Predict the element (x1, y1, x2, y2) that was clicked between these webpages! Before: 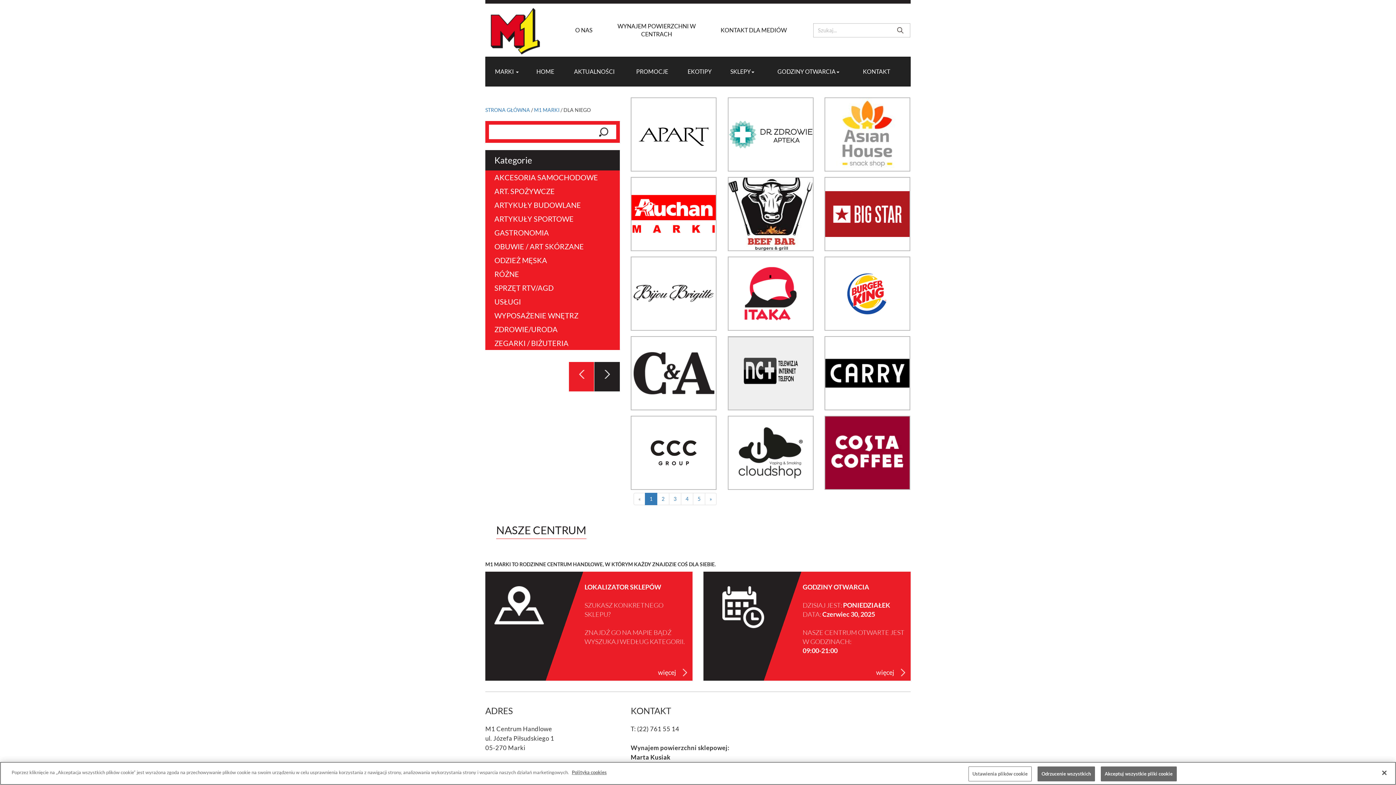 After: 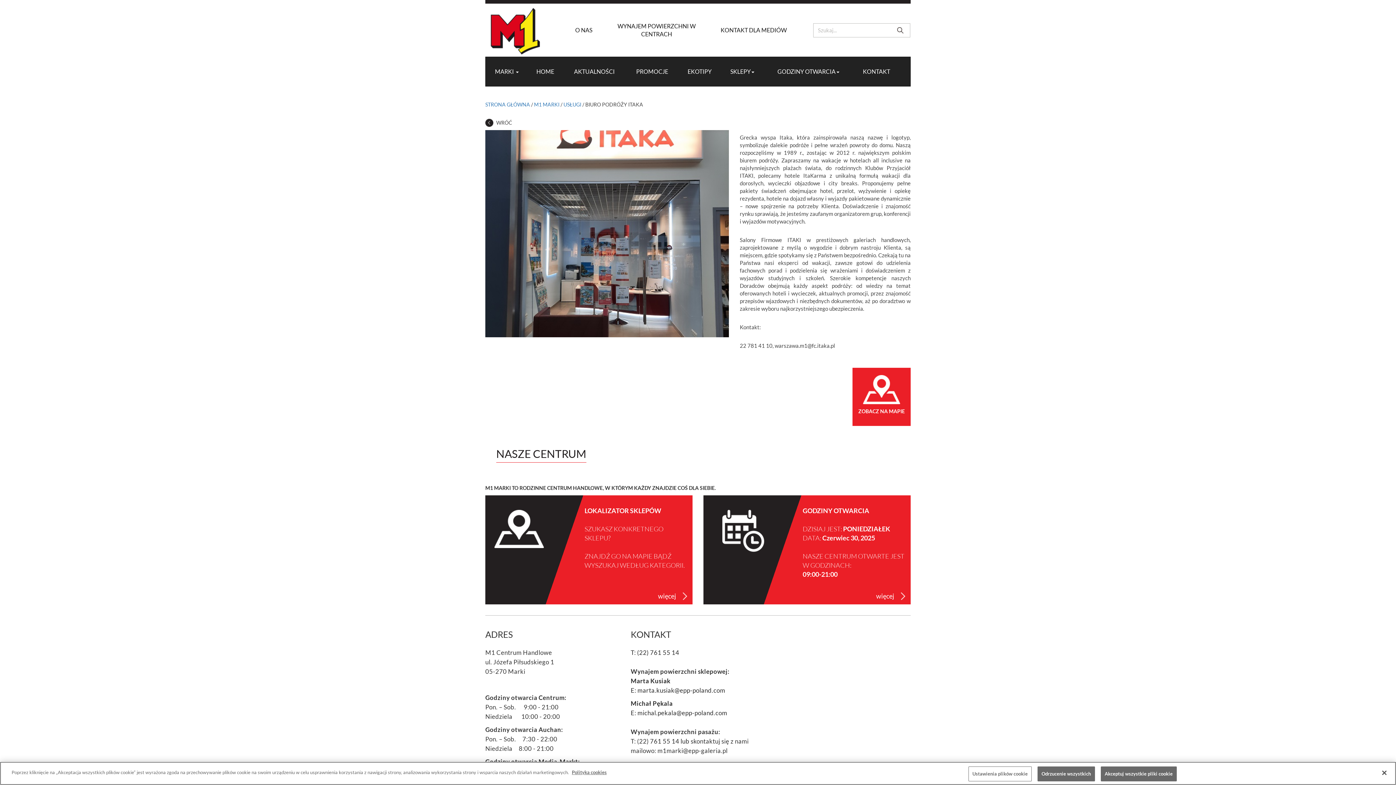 Action: bbox: (728, 257, 812, 330)